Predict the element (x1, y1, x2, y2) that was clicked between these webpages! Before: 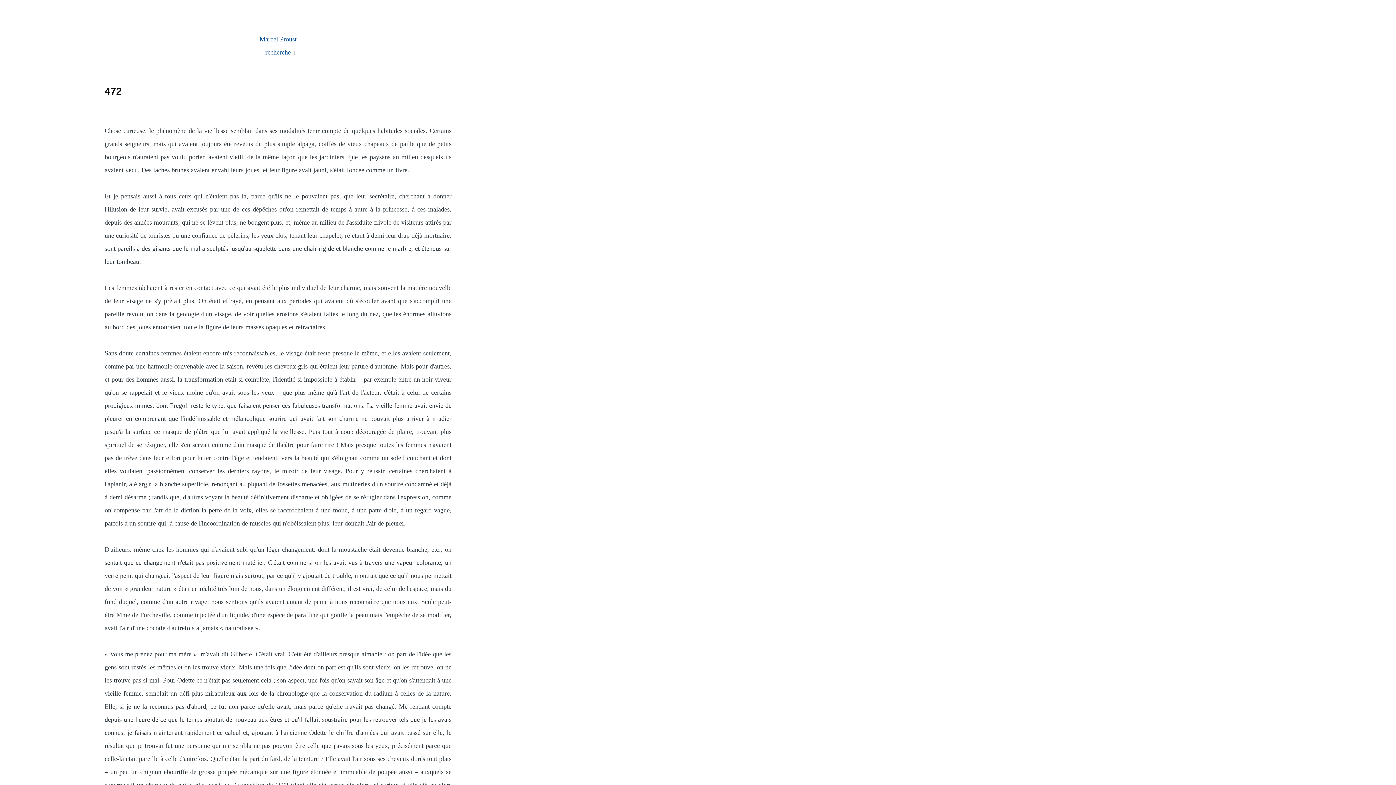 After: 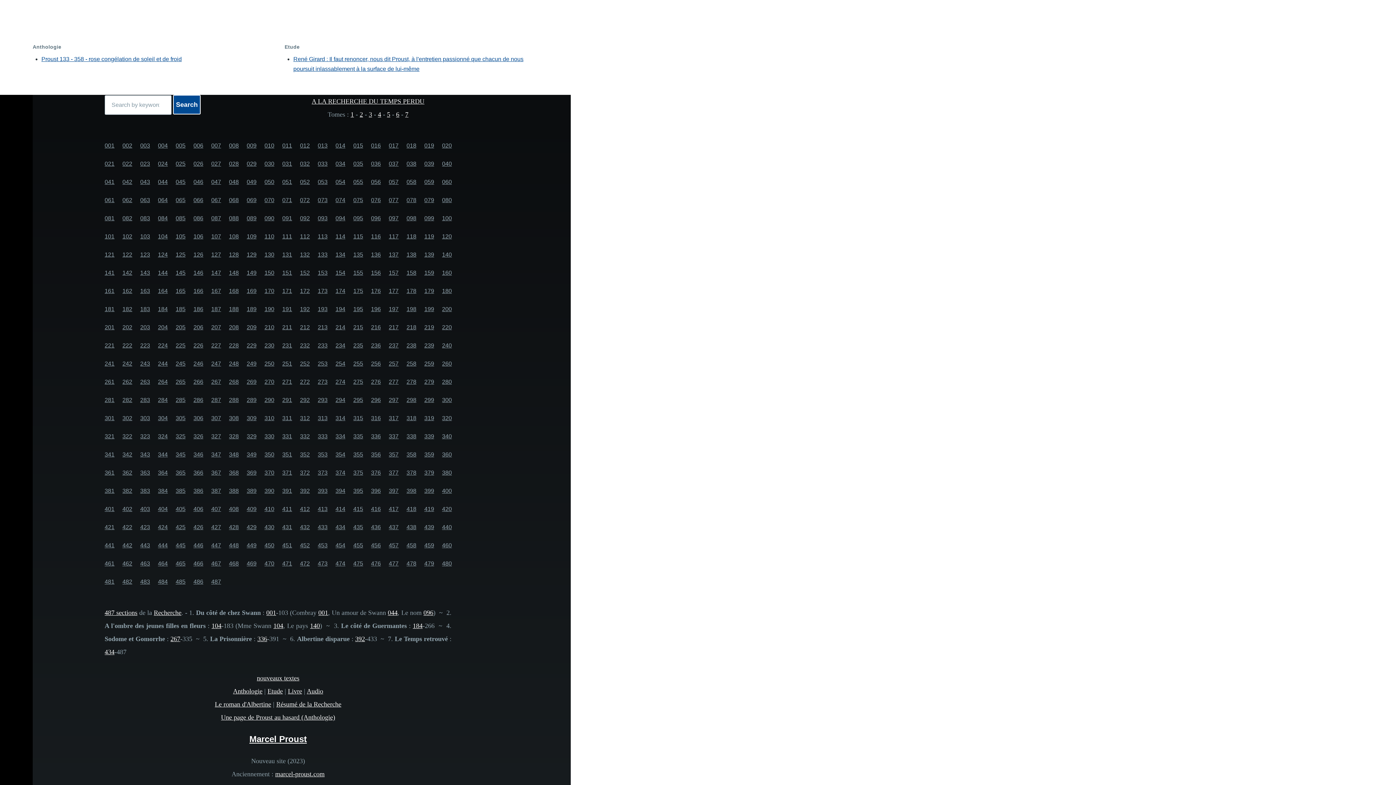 Action: label: recherche bbox: (265, 48, 290, 56)